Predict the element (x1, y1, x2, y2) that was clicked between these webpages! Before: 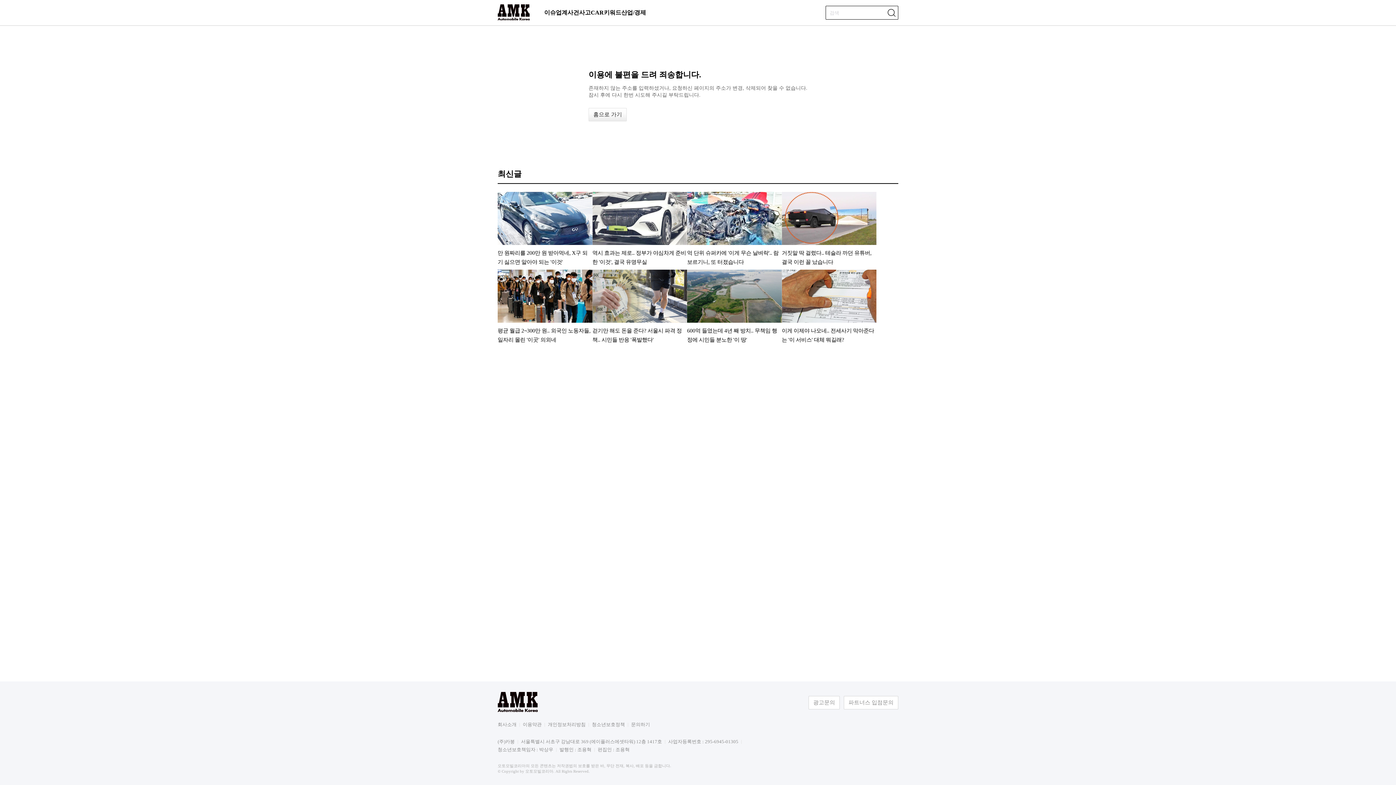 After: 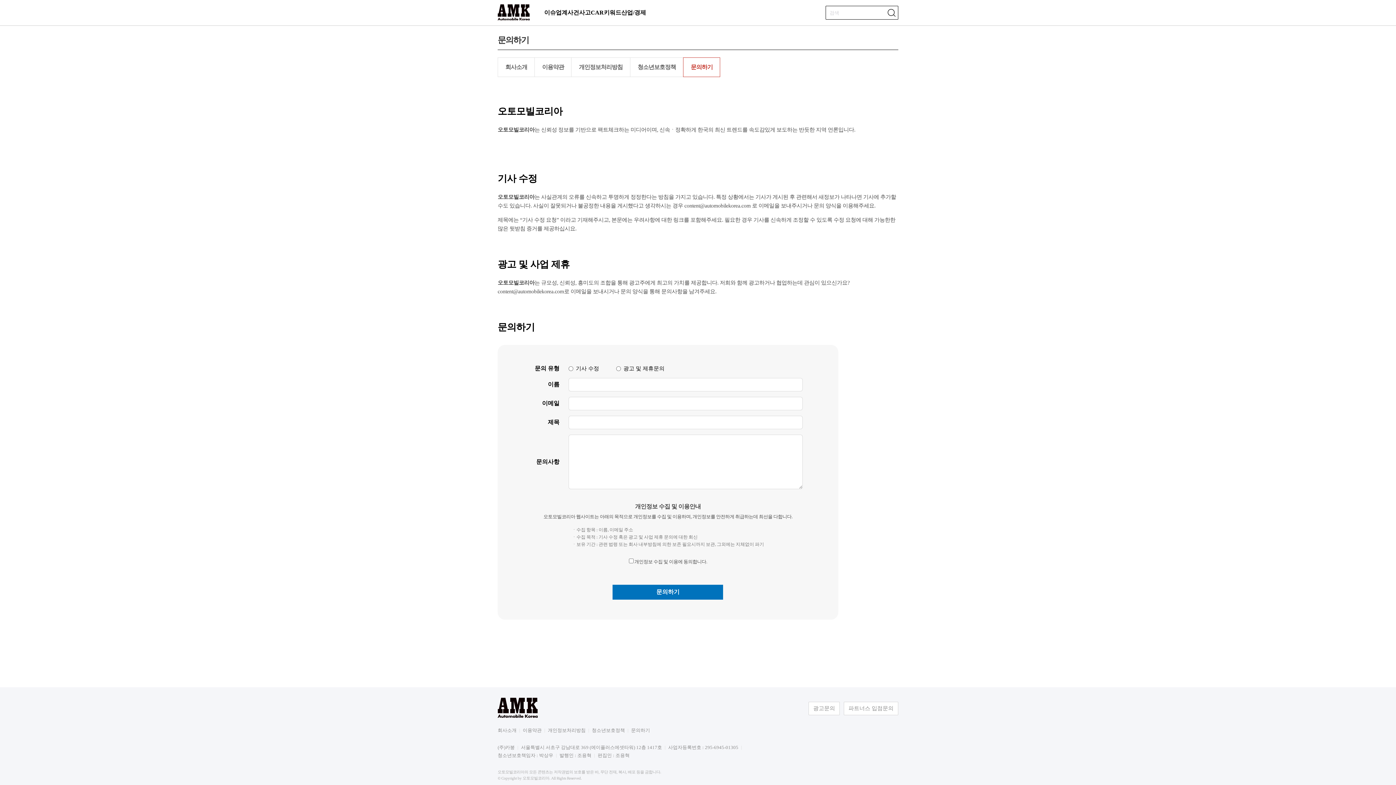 Action: label: 문의하기 bbox: (631, 721, 650, 728)